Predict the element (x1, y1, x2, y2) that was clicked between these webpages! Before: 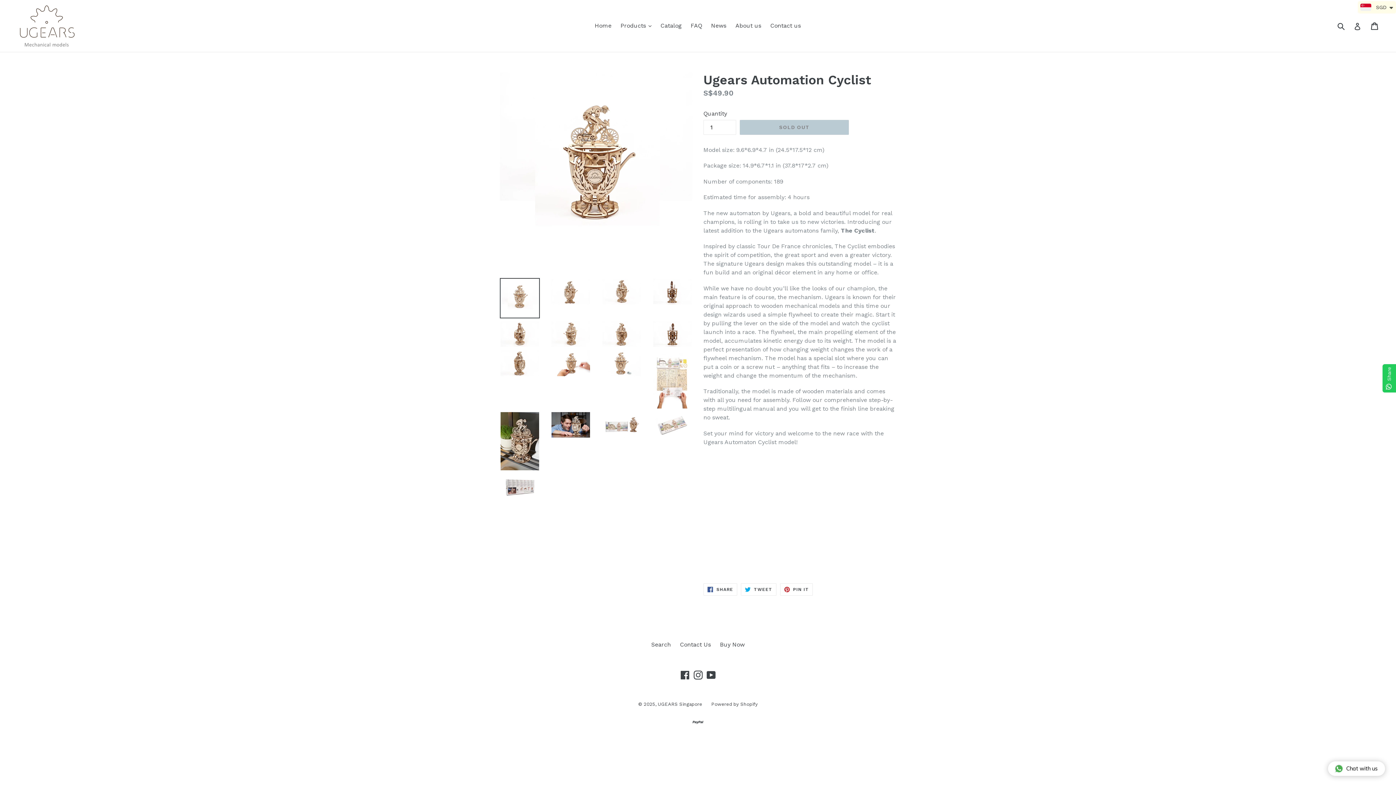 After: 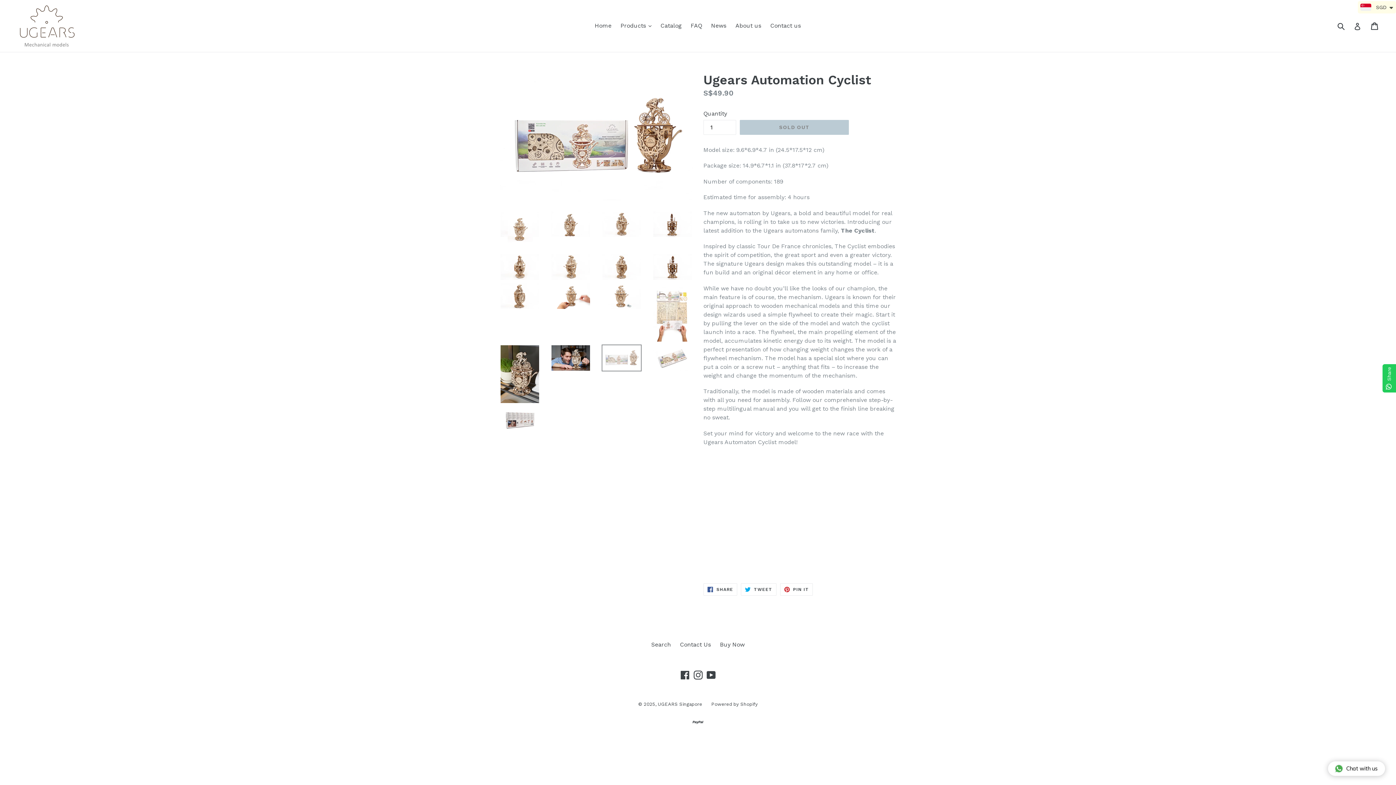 Action: bbox: (601, 411, 641, 438)